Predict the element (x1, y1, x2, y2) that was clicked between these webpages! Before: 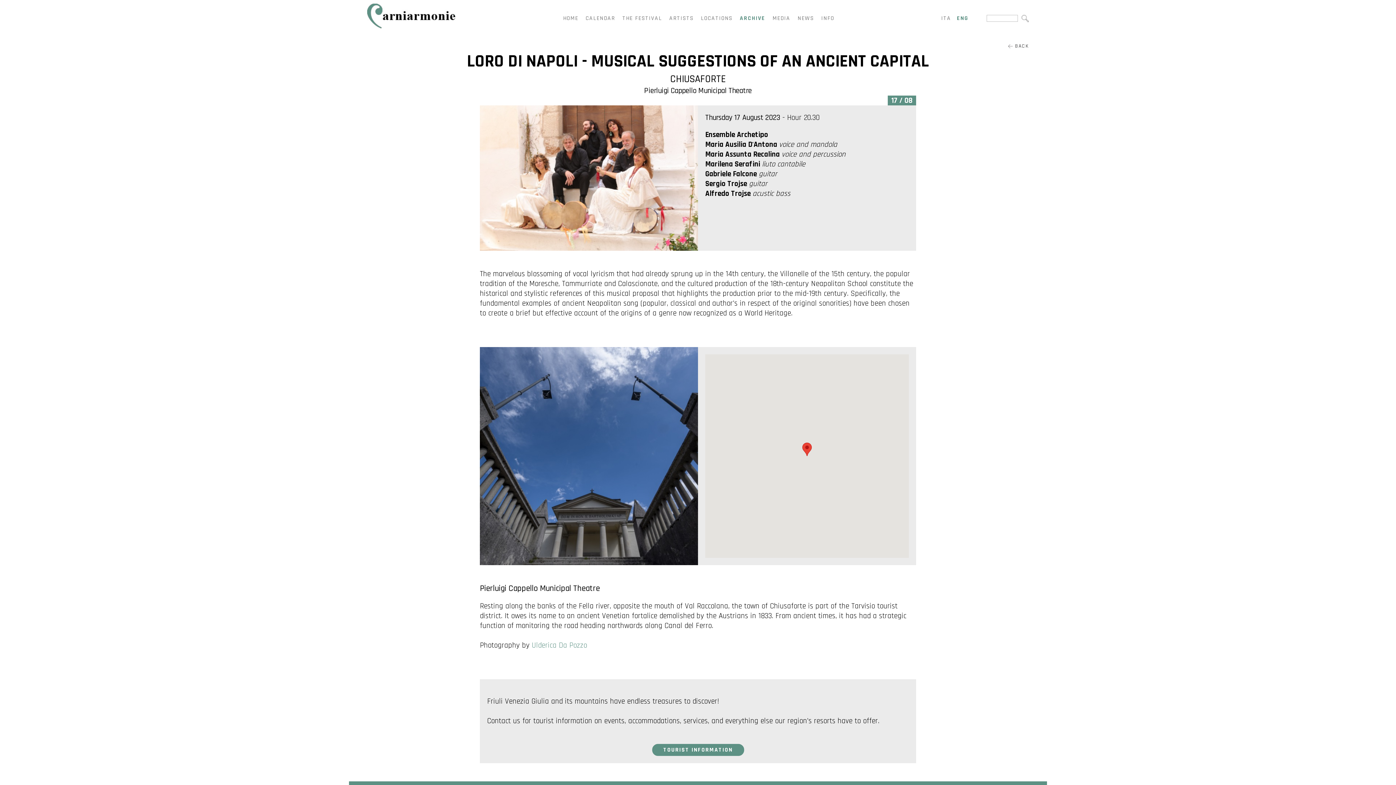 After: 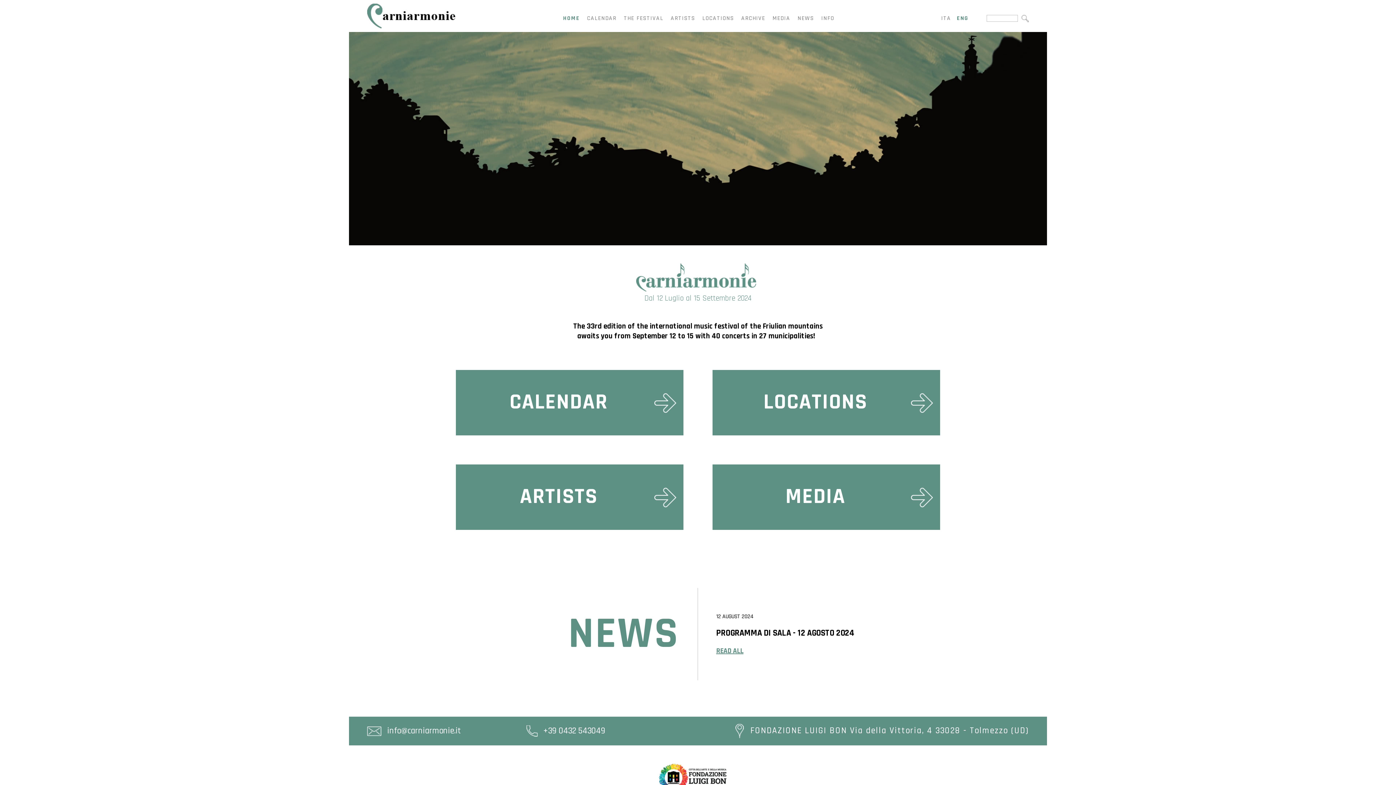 Action: bbox: (367, 3, 456, 28)